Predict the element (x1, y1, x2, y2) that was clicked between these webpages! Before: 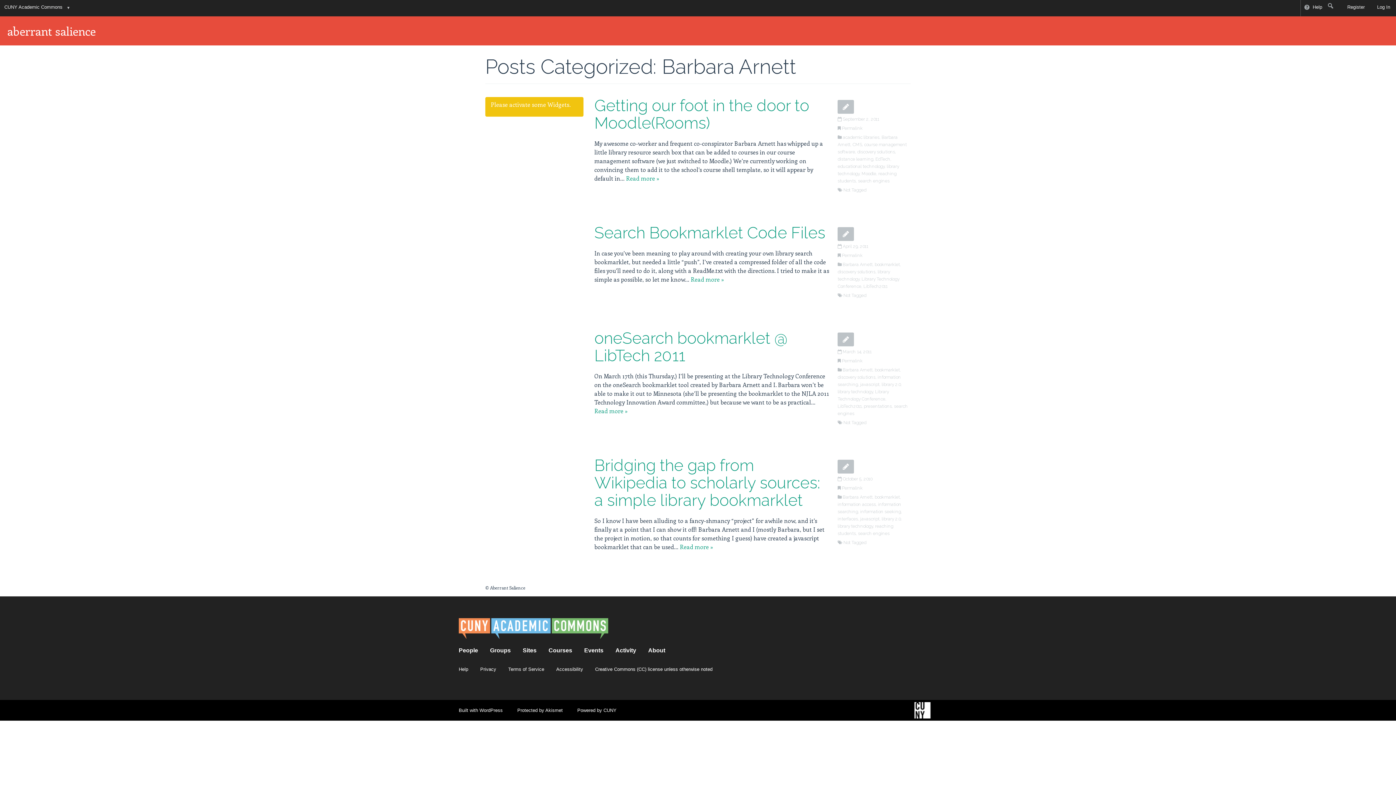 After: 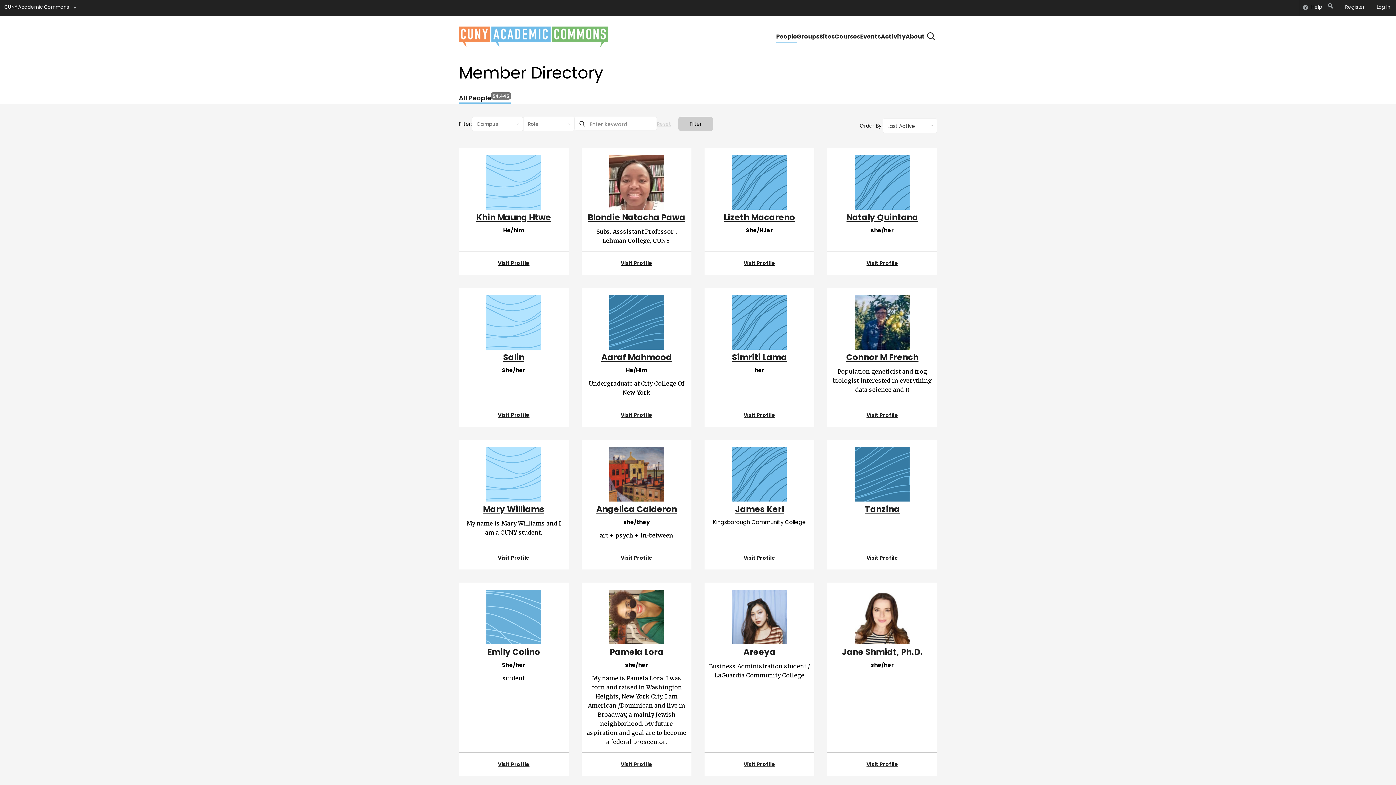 Action: label: People bbox: (458, 647, 478, 653)